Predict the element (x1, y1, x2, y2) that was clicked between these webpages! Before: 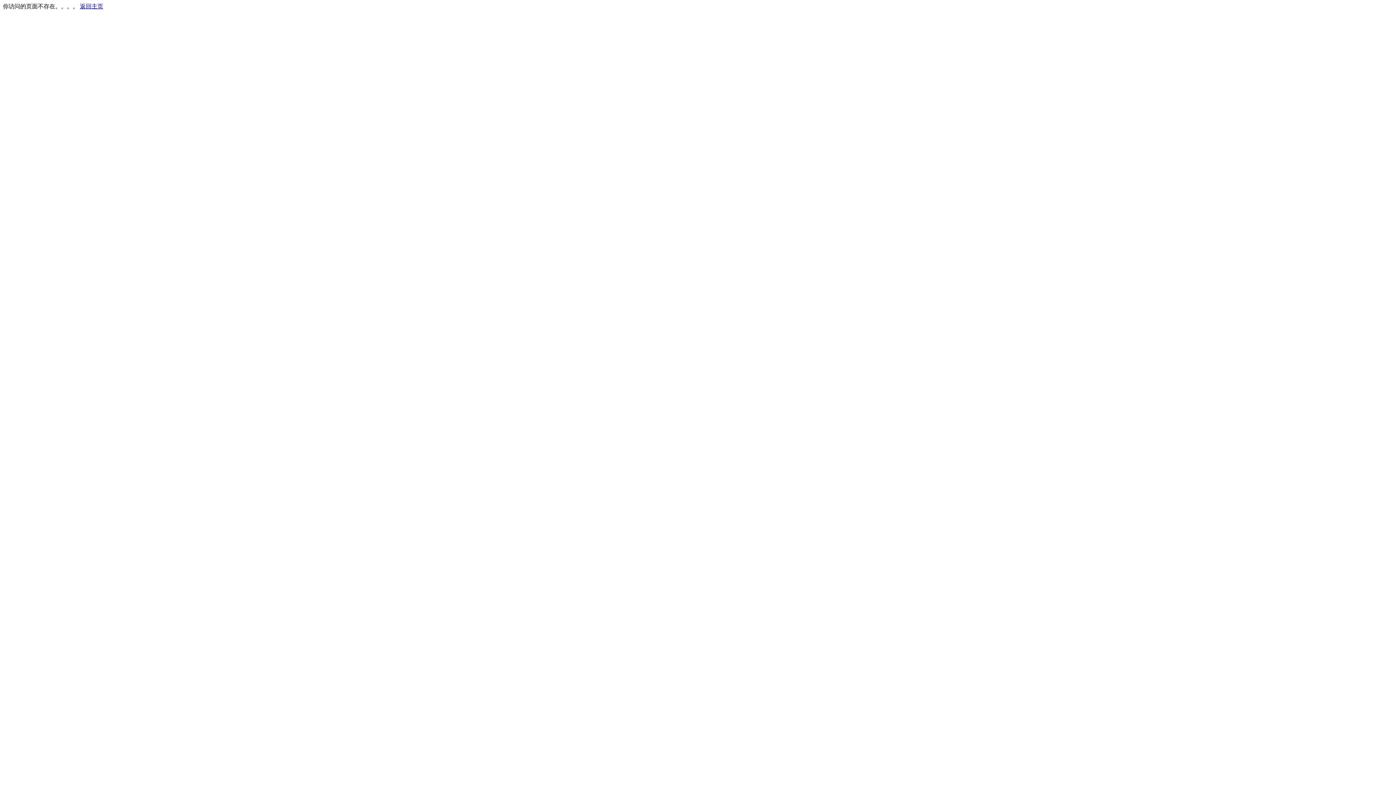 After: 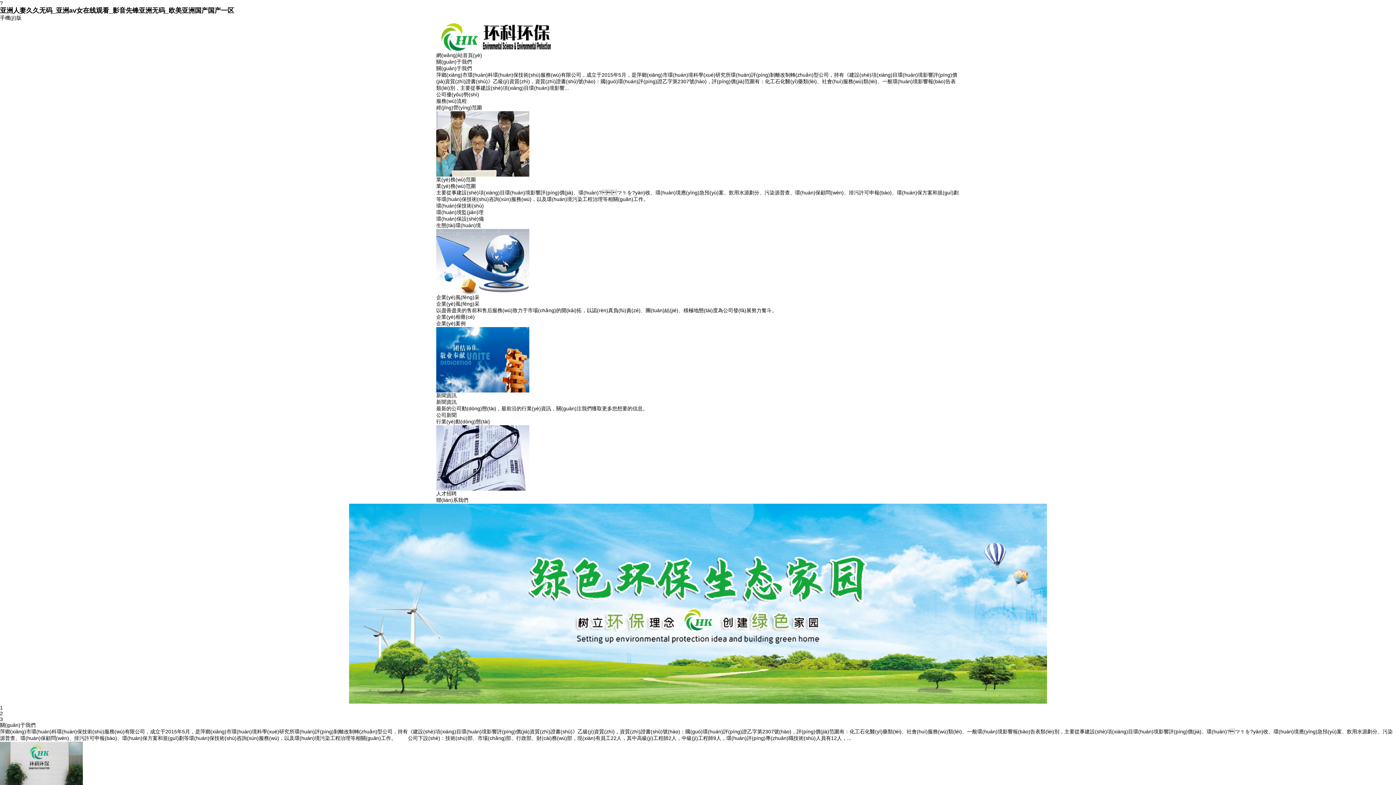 Action: label: 返回主页 bbox: (80, 3, 103, 9)